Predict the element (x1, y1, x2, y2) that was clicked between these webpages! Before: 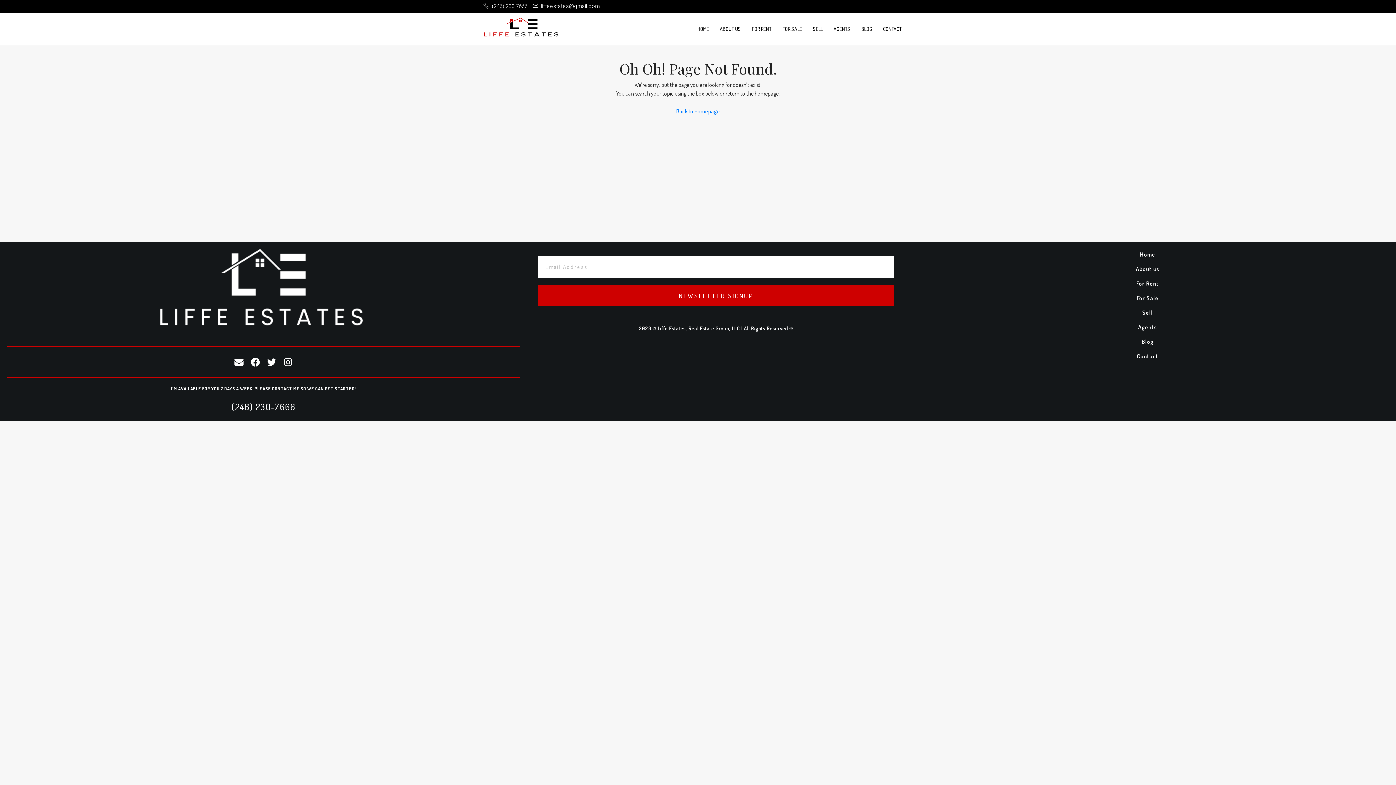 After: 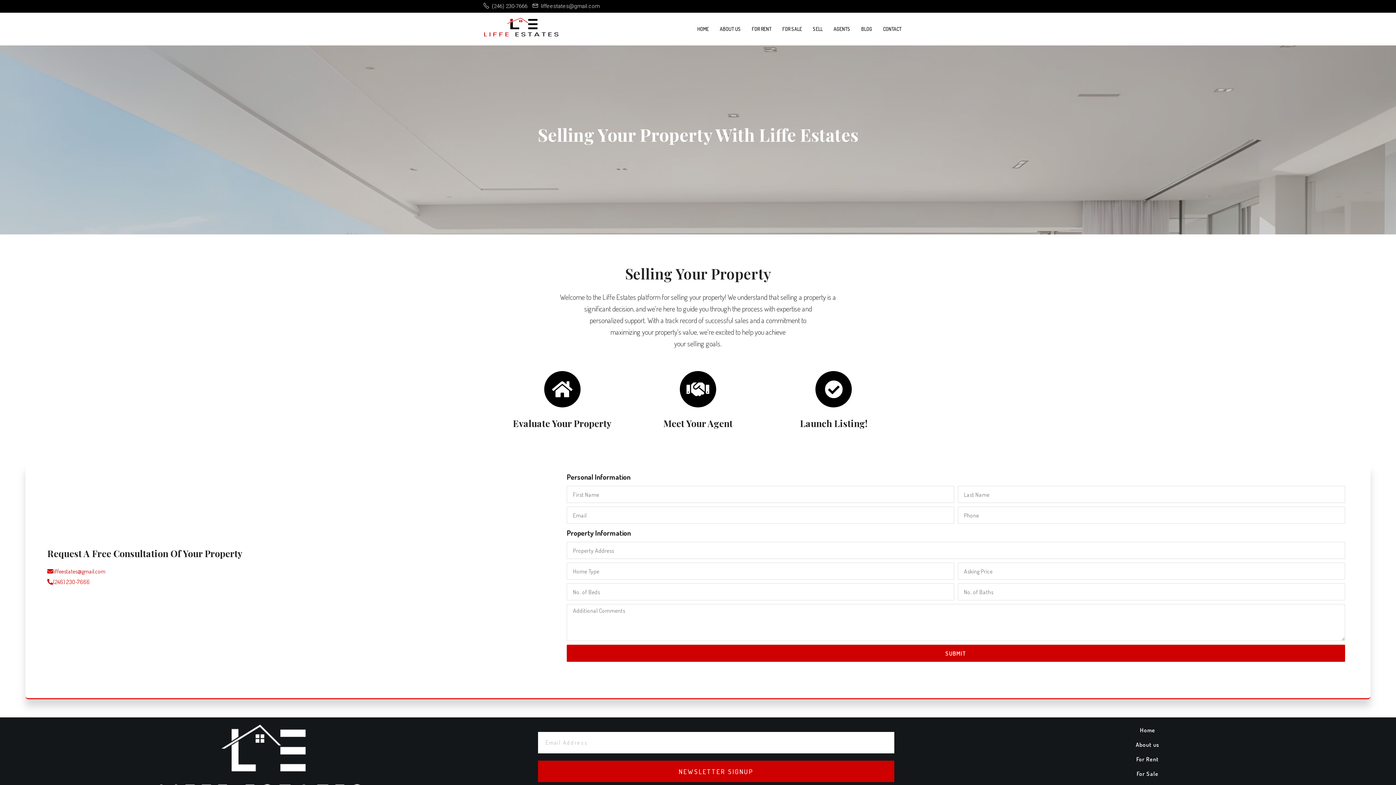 Action: bbox: (912, 307, 1383, 318) label: Sell